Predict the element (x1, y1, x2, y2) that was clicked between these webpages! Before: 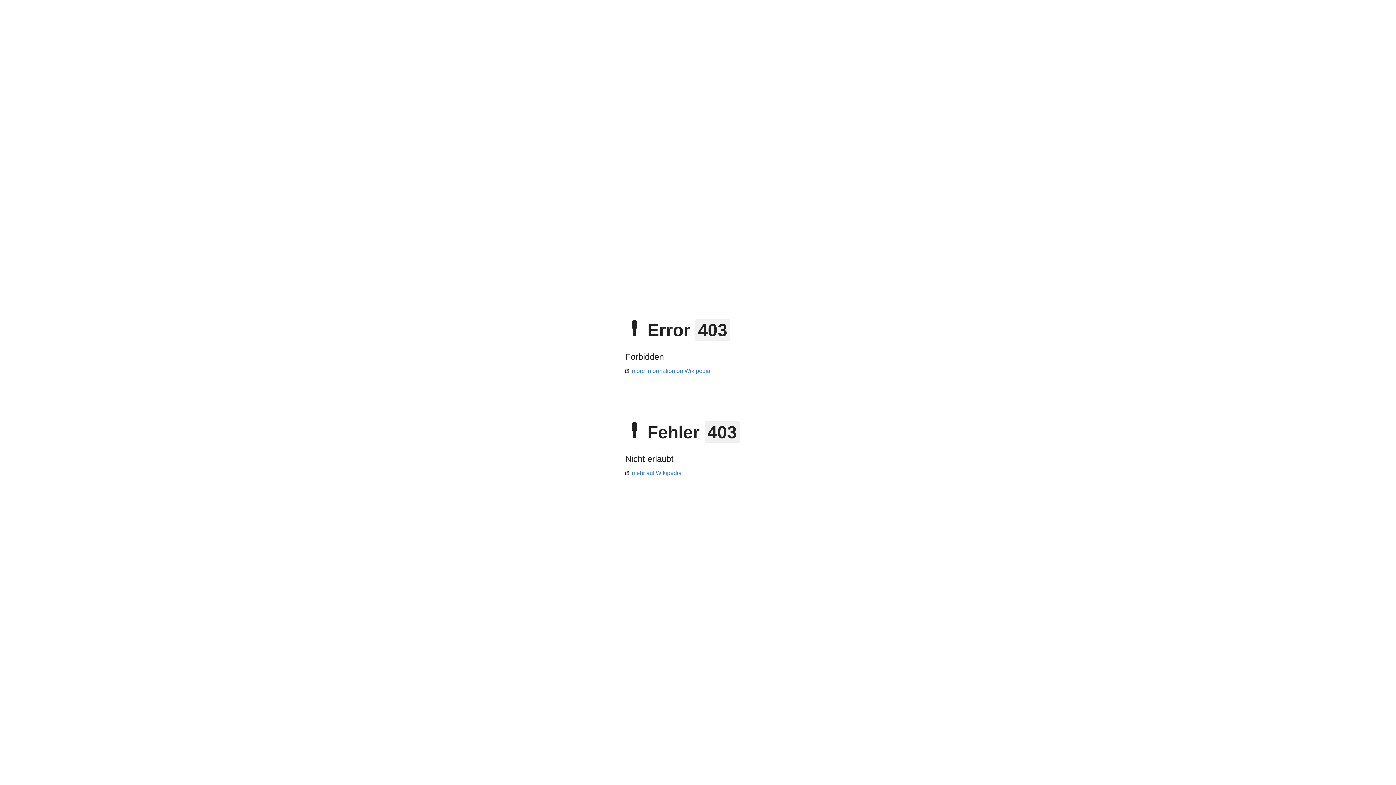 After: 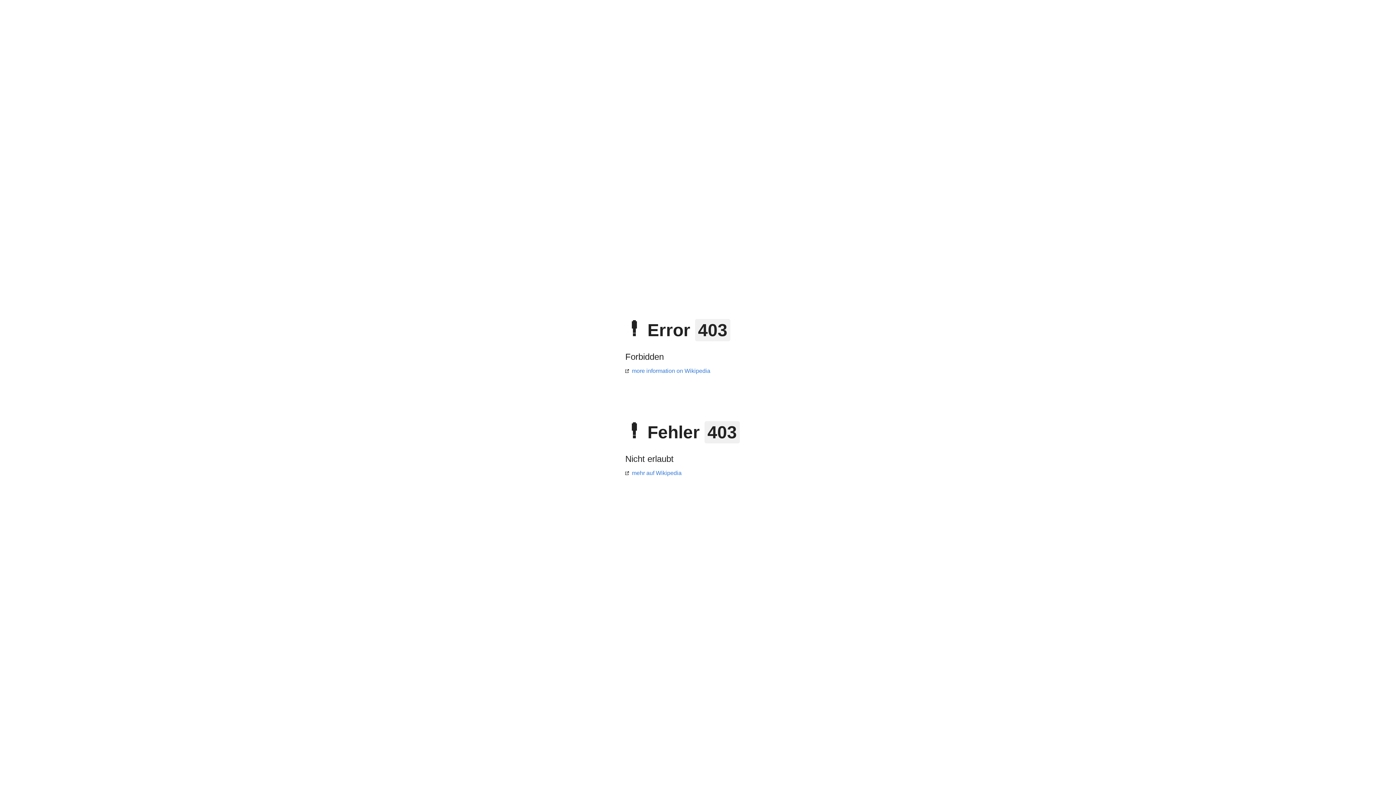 Action: label: more information on Wikipedia bbox: (625, 368, 710, 374)